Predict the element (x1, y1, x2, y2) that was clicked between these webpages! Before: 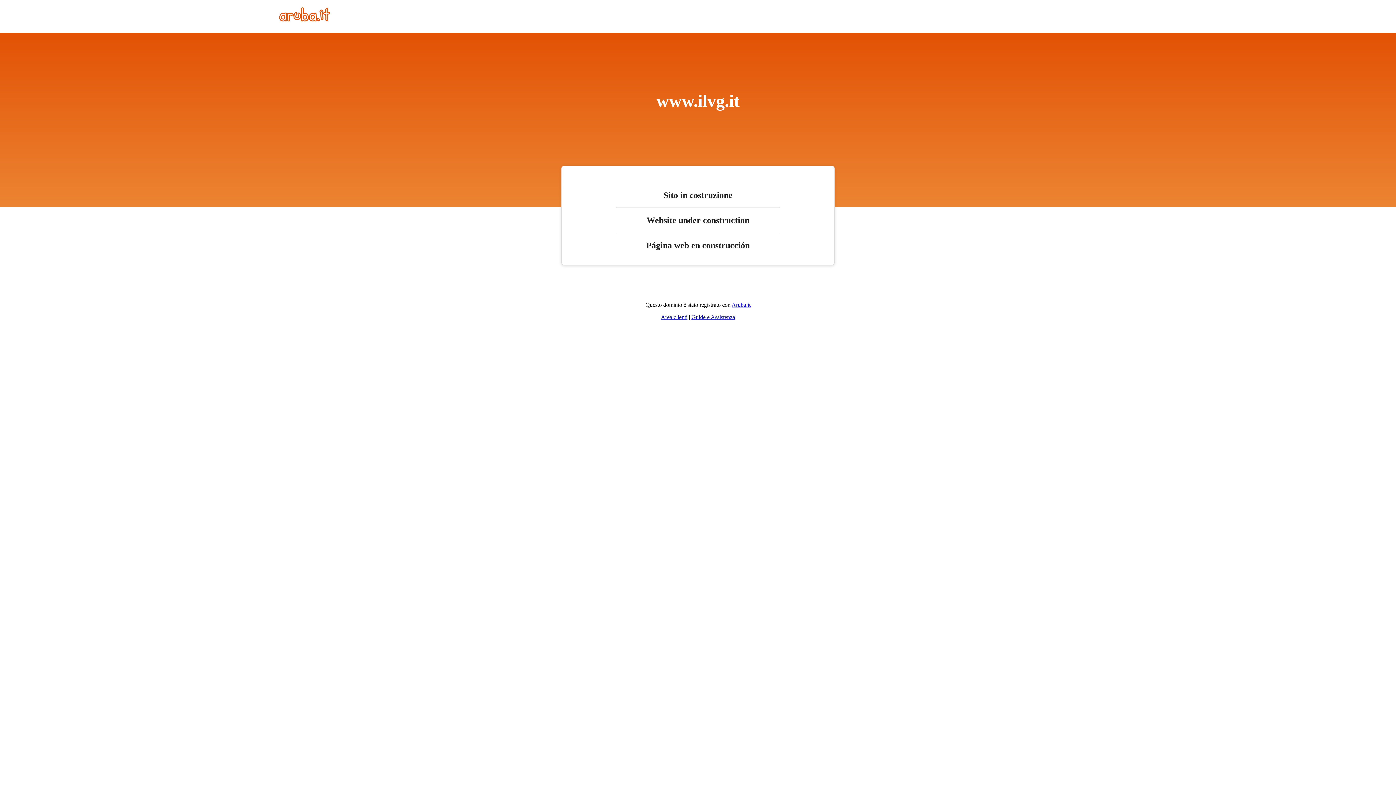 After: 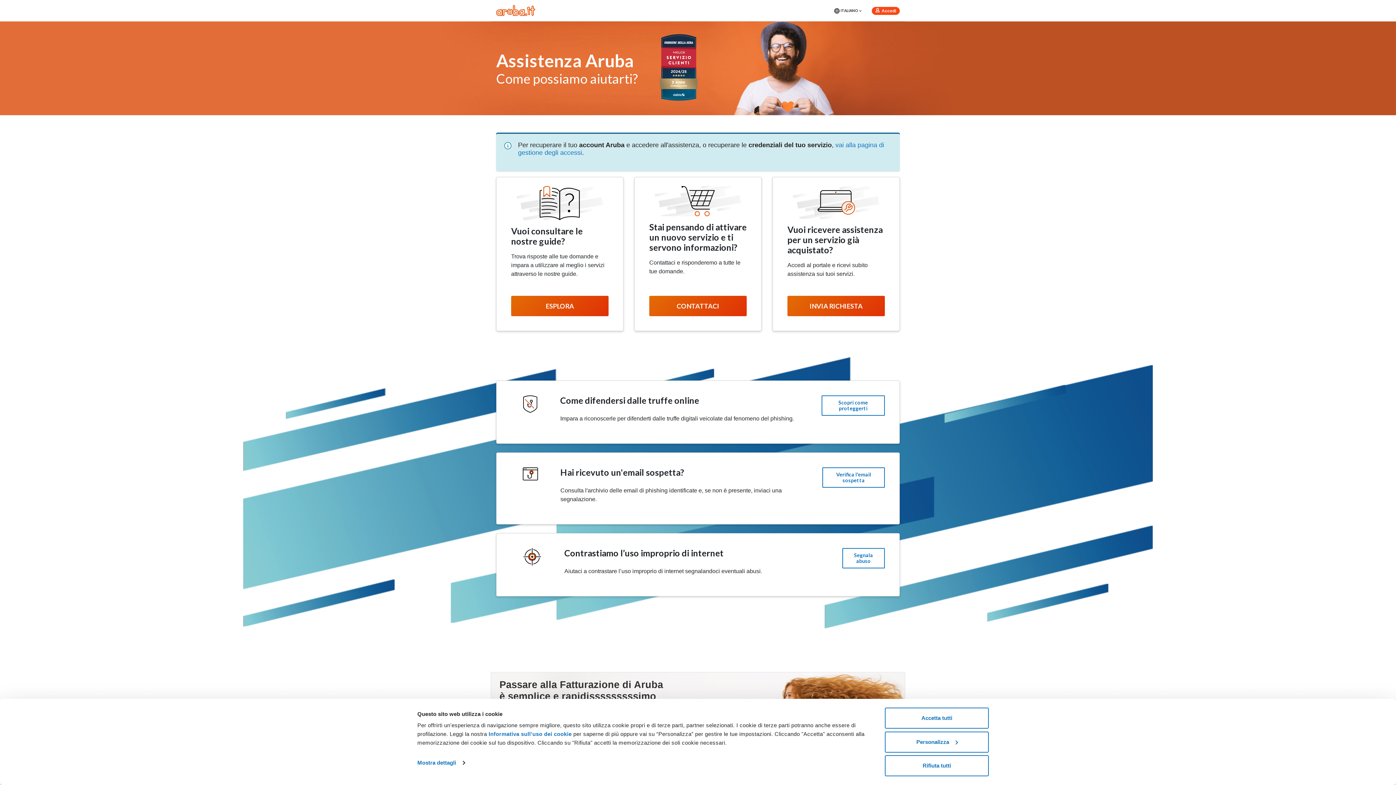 Action: label: Guide e Assistenza bbox: (691, 314, 735, 320)